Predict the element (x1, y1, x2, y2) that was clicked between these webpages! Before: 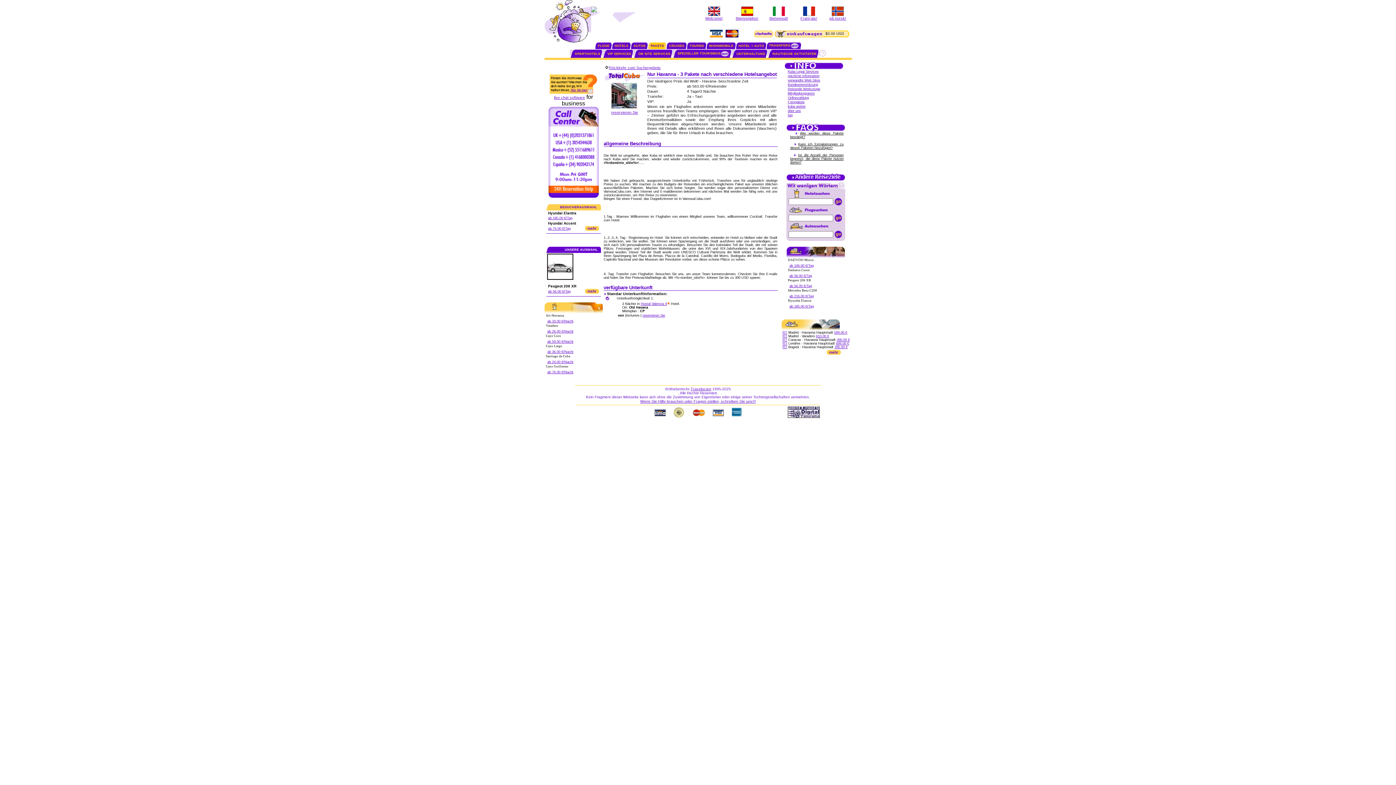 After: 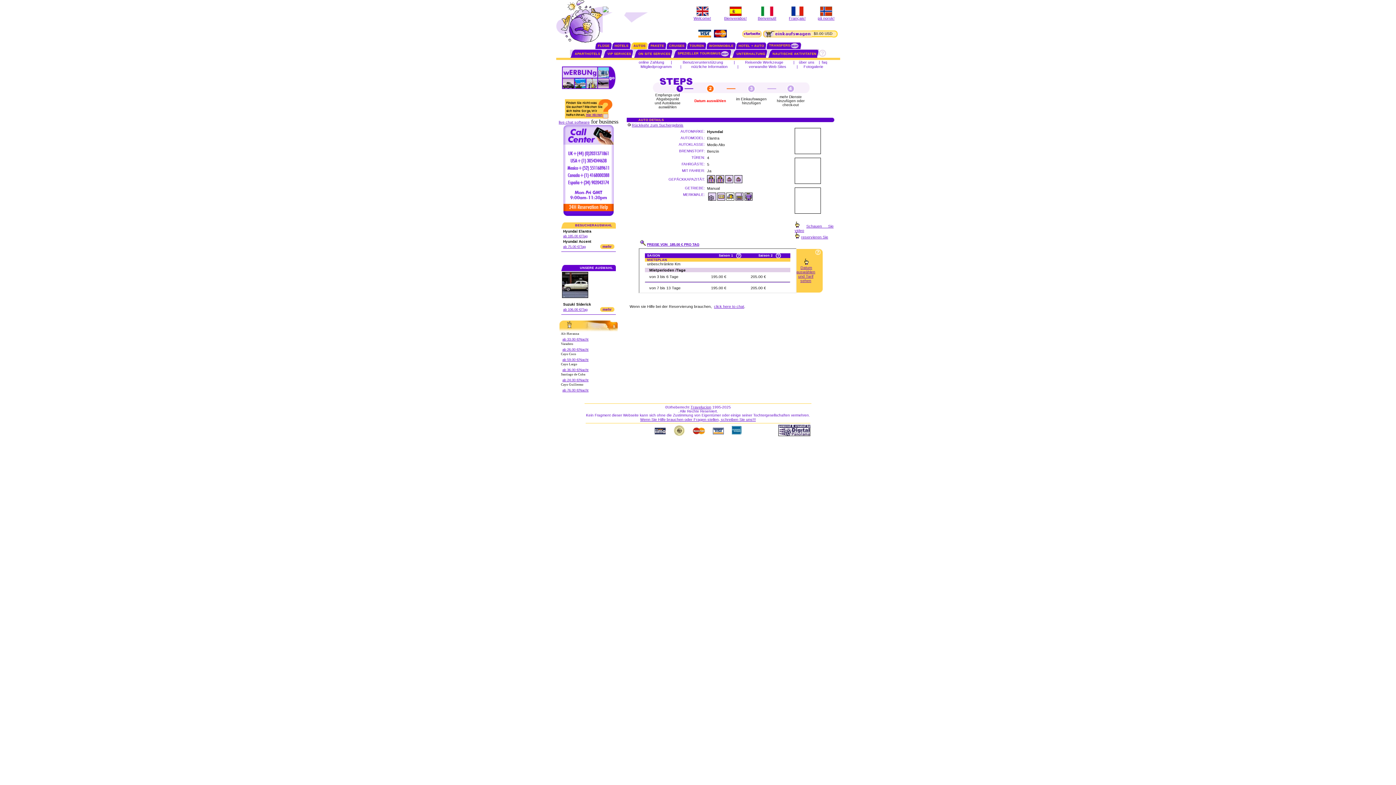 Action: bbox: (789, 304, 814, 308) label: ab 185.00 €/Tag